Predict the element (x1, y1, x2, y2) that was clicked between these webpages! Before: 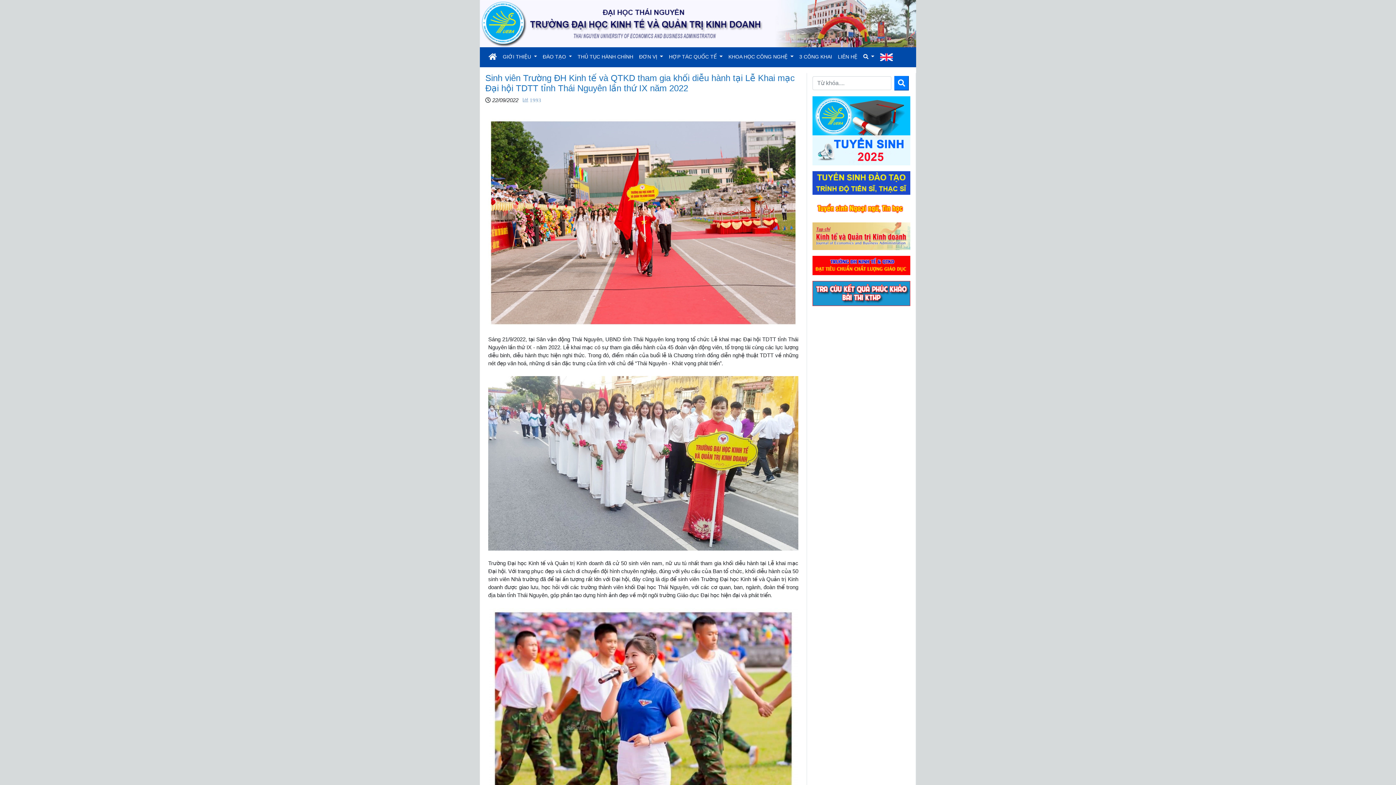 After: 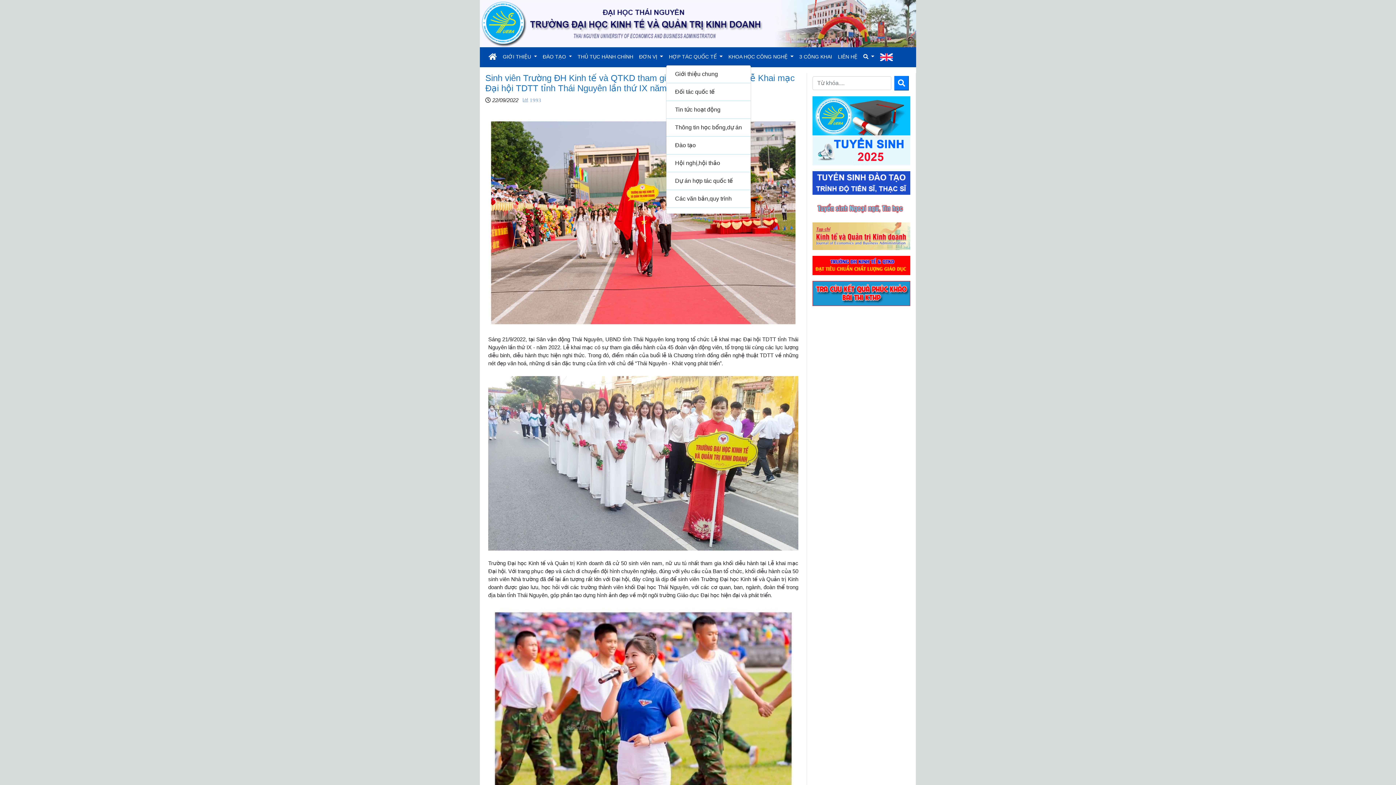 Action: bbox: (666, 50, 725, 63) label: HỢP TÁC QUỐC TẾ 